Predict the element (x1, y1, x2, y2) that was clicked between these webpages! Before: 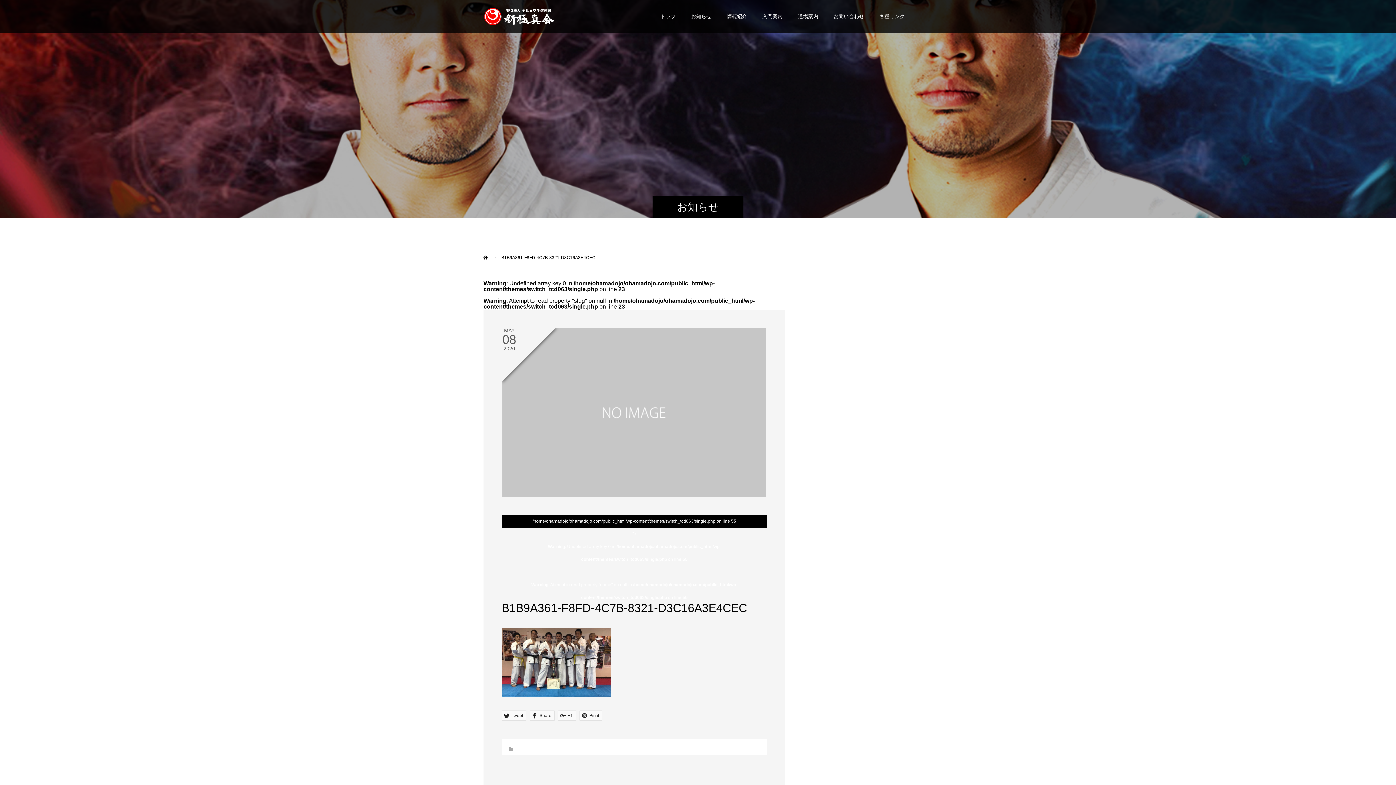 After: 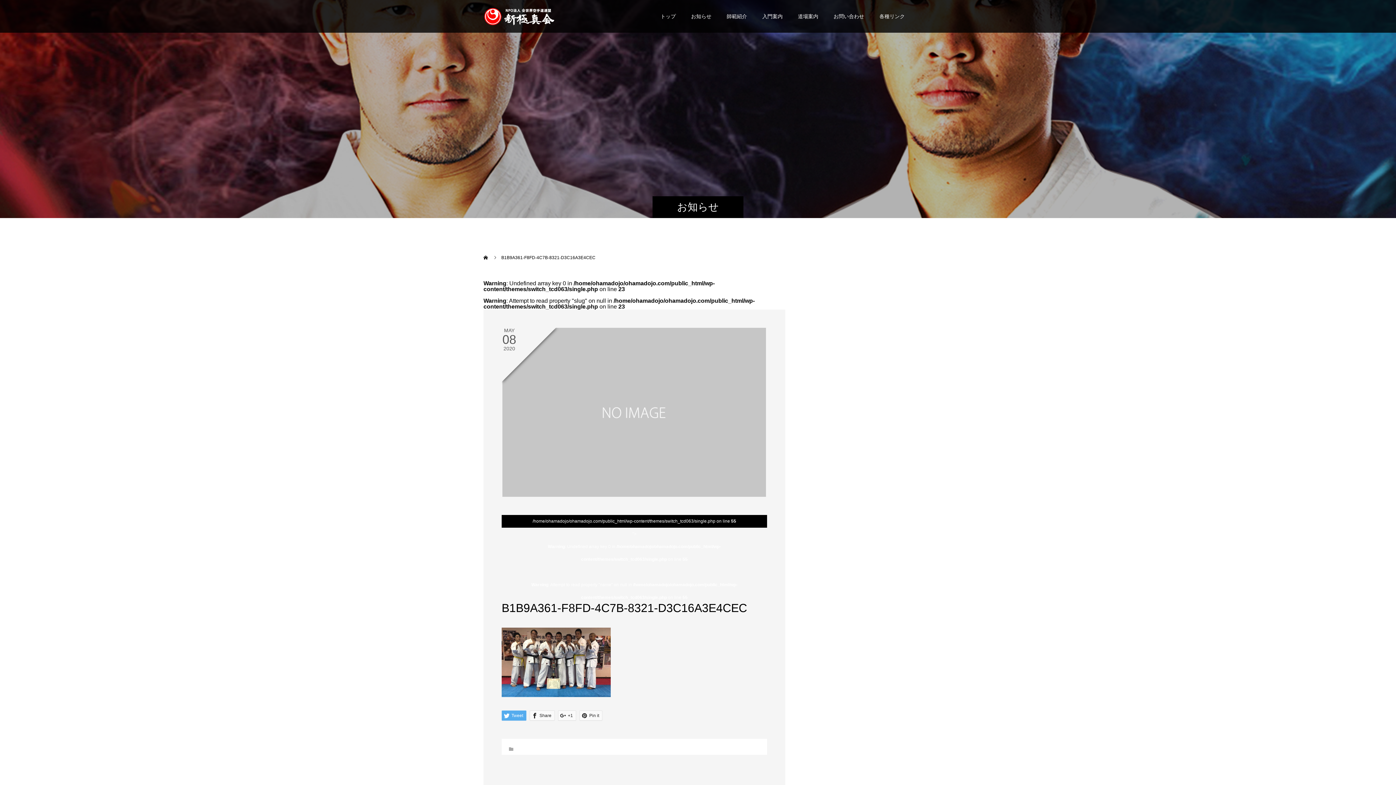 Action: label:  Tweet bbox: (501, 710, 526, 721)